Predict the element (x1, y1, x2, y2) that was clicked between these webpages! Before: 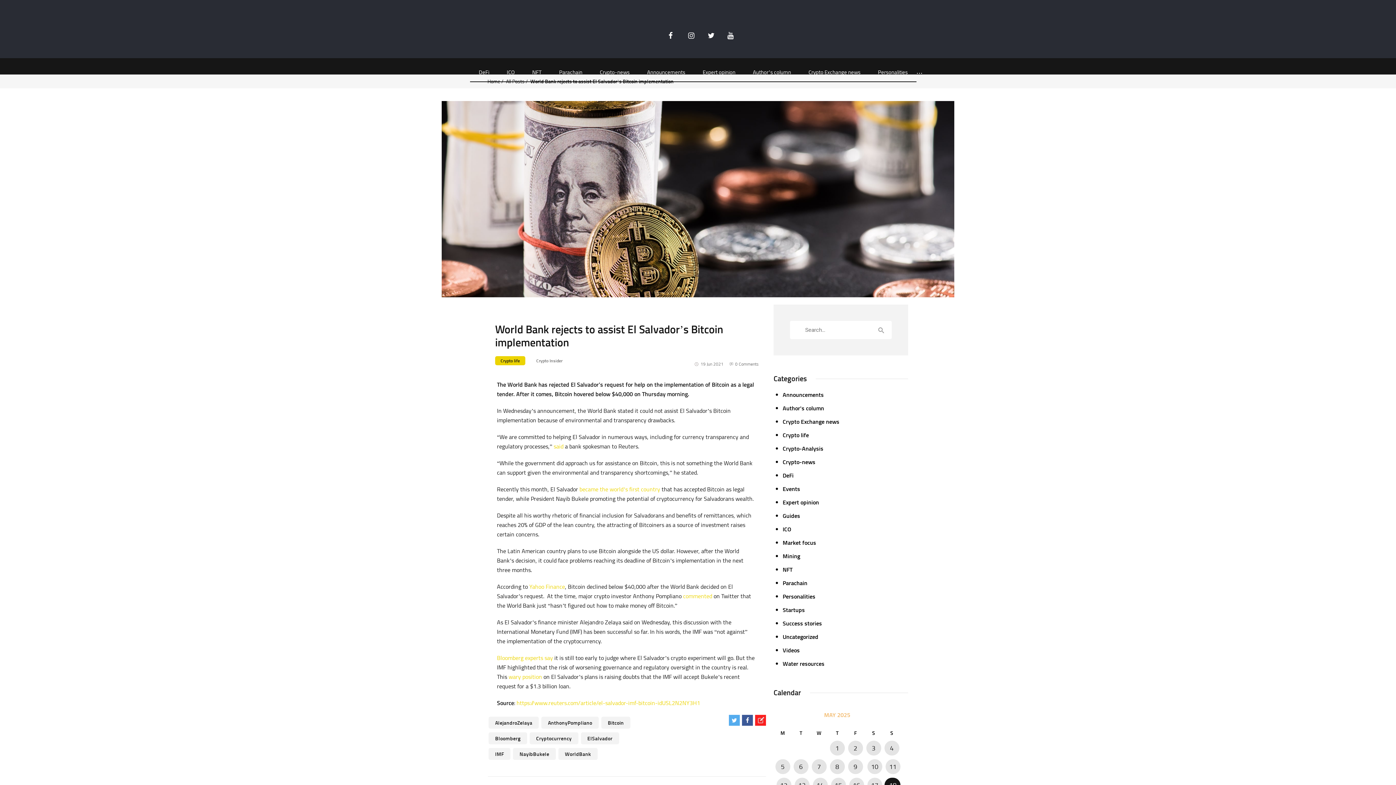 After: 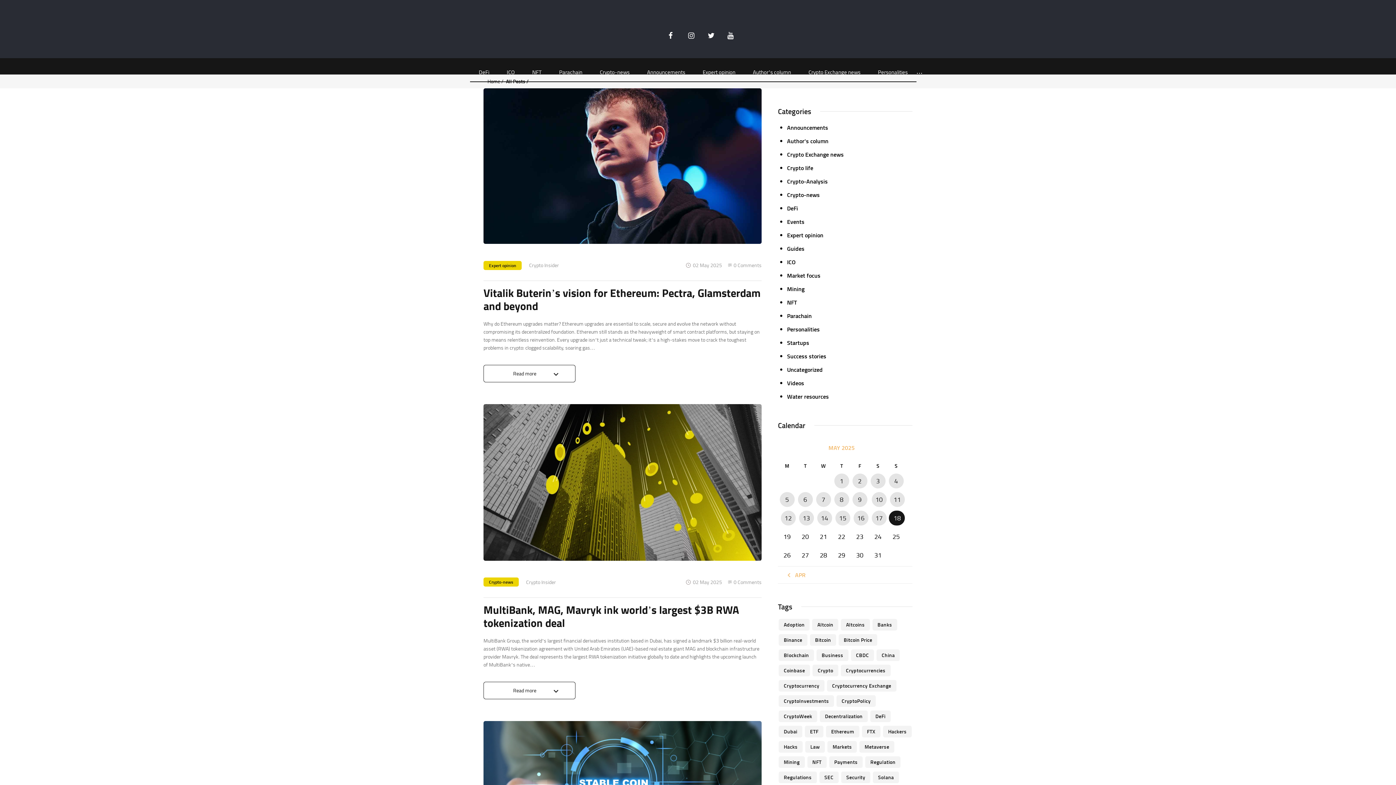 Action: bbox: (847, 740, 864, 756) label: Posts published on May 2, 2025